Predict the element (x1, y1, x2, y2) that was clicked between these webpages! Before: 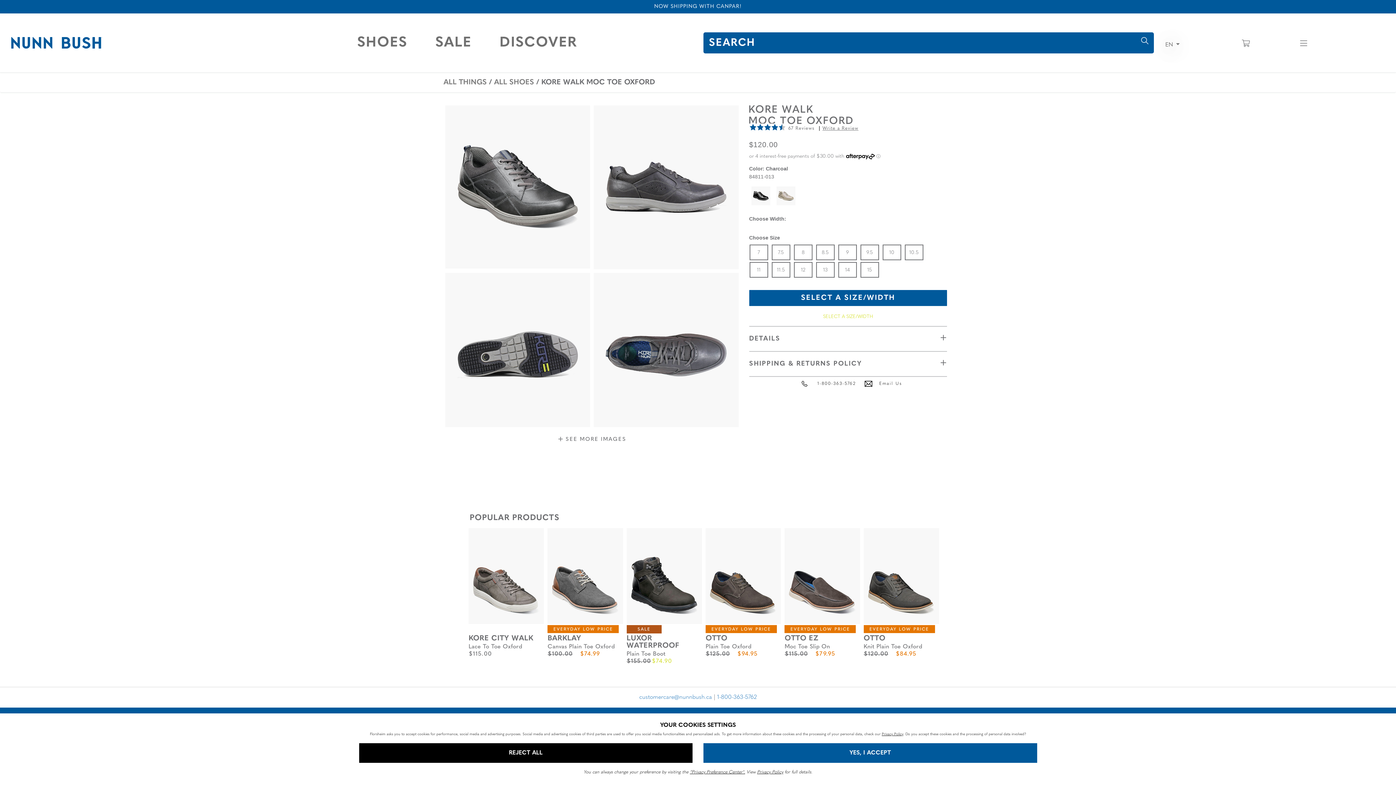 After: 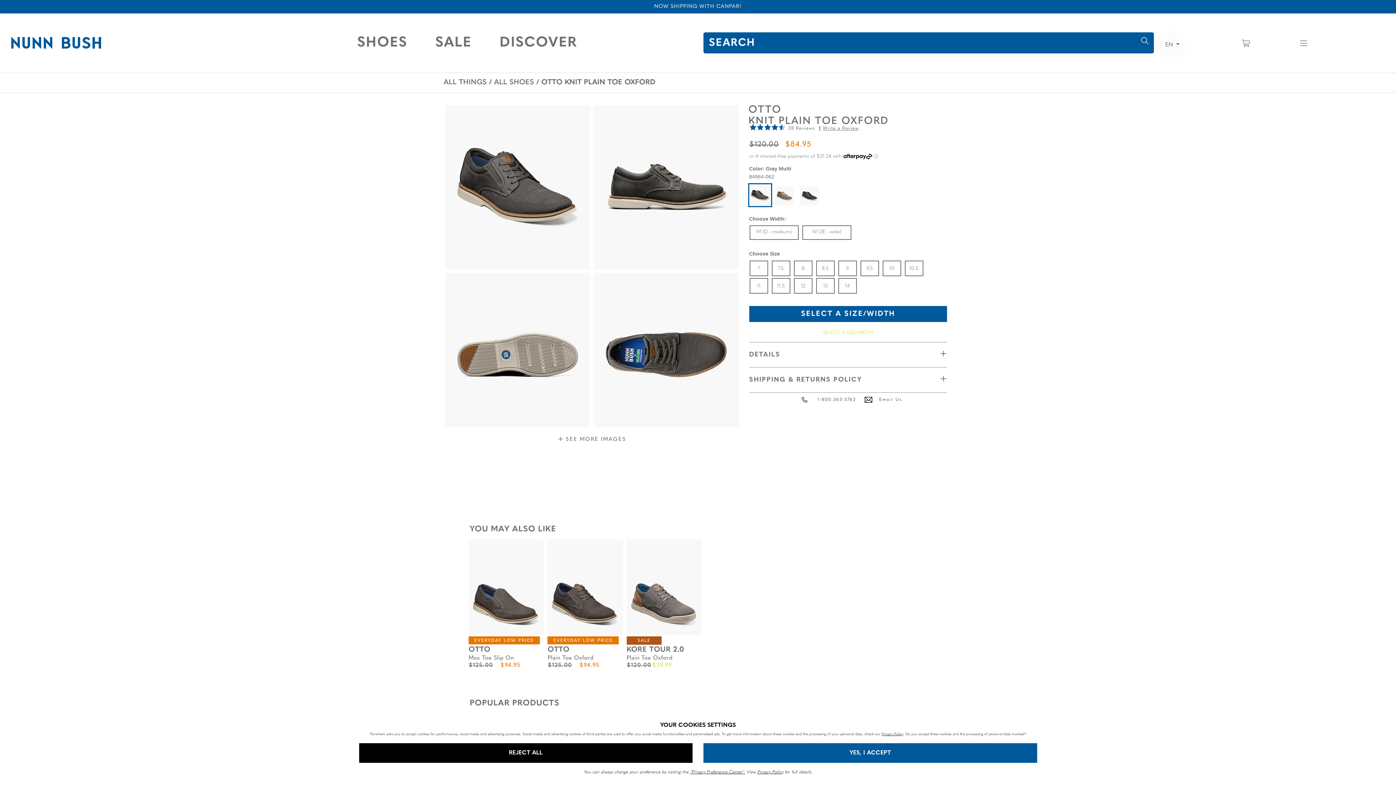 Action: label: EVERYDAY LOW PRICE
OTTO
Knit Plain Toe Oxford
Original Price
$120.00   
Sale Price
$84.95 bbox: (863, 528, 939, 658)